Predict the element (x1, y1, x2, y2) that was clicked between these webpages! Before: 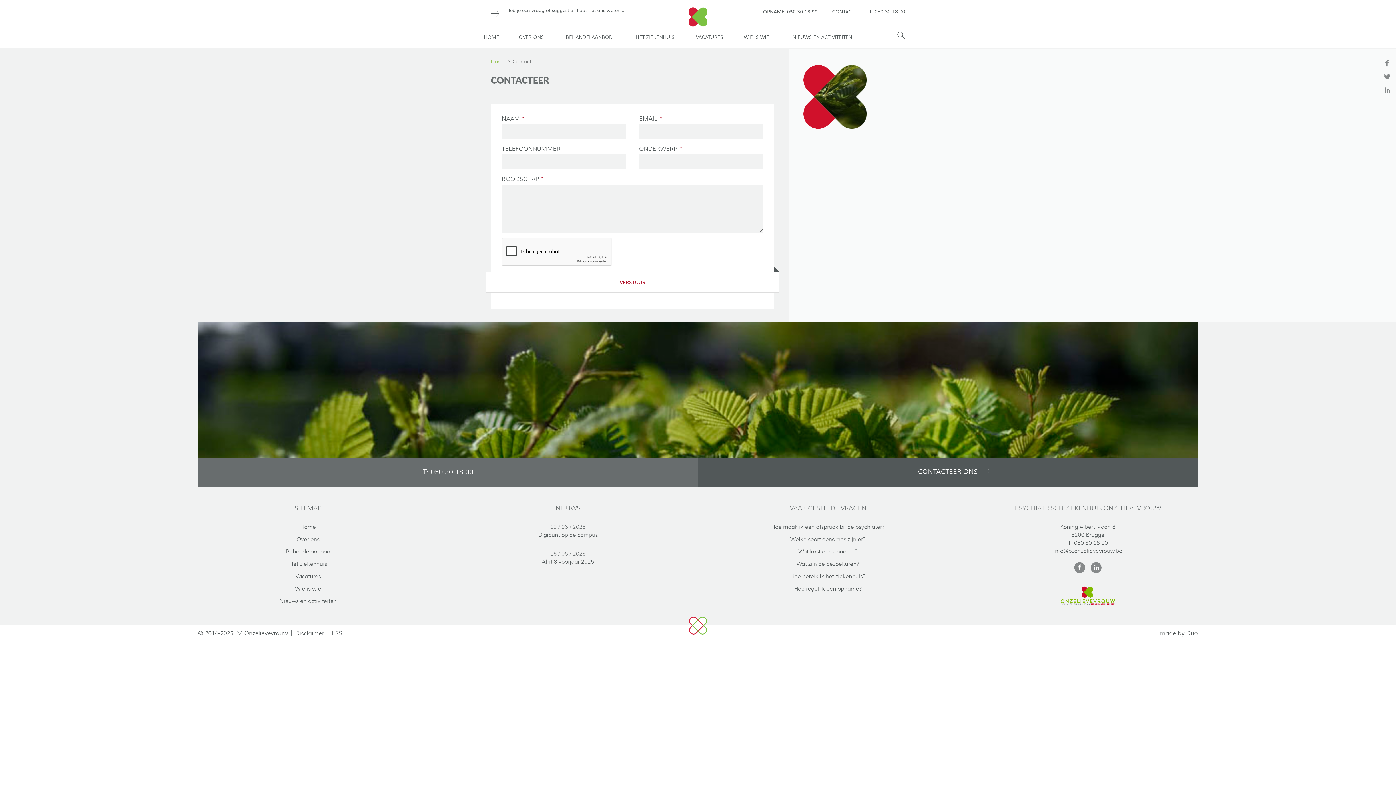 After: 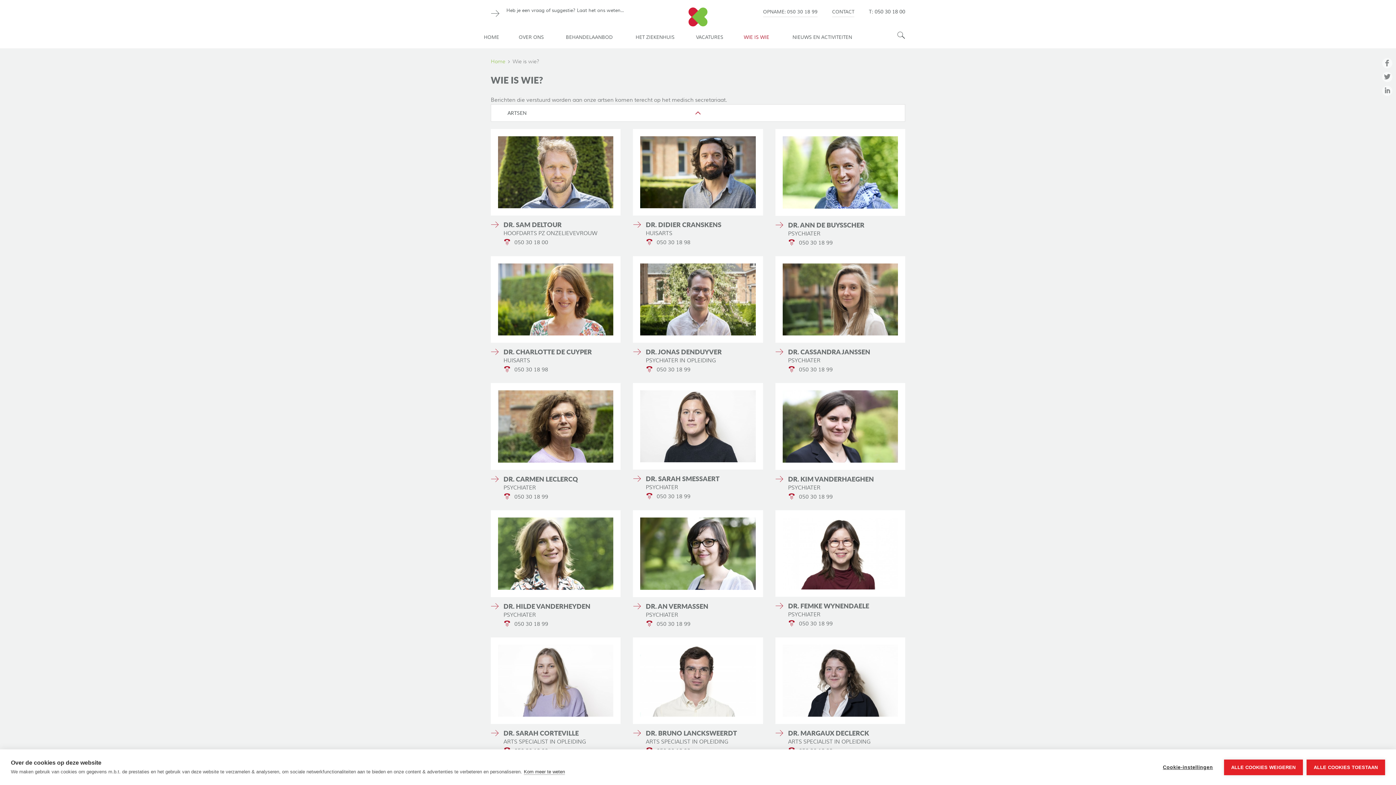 Action: label: WIE IS WIE bbox: (741, 26, 772, 48)